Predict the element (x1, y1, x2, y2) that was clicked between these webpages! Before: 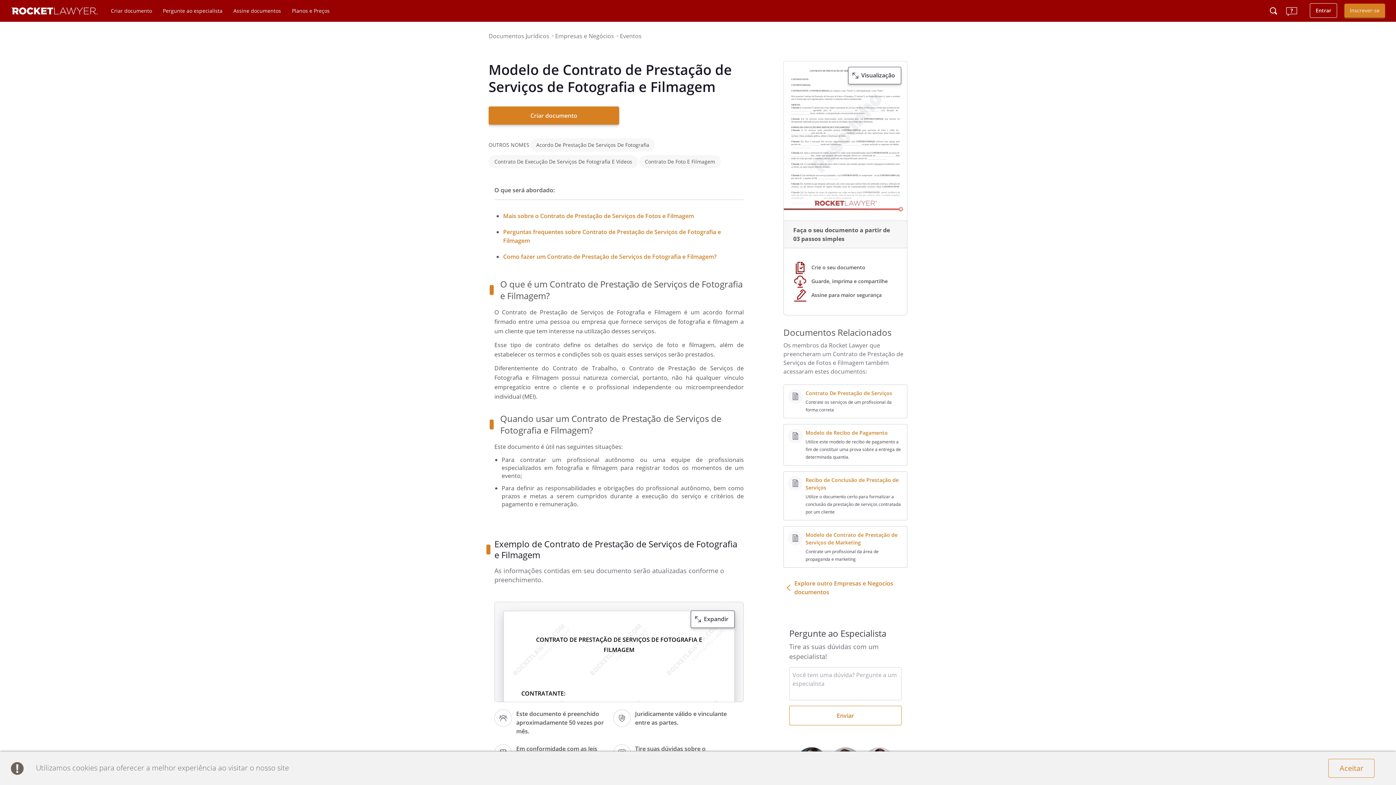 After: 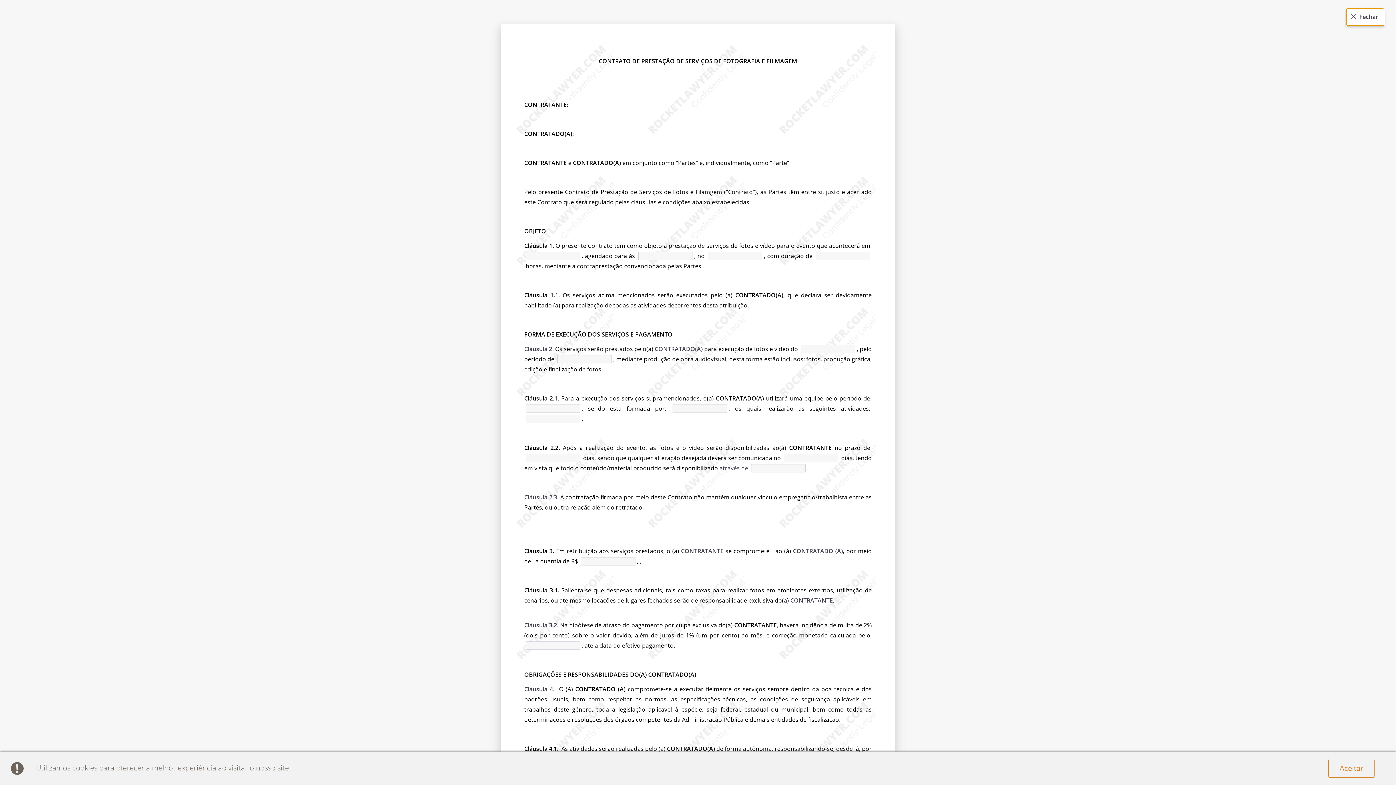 Action: bbox: (690, 610, 734, 628) label: Expandir